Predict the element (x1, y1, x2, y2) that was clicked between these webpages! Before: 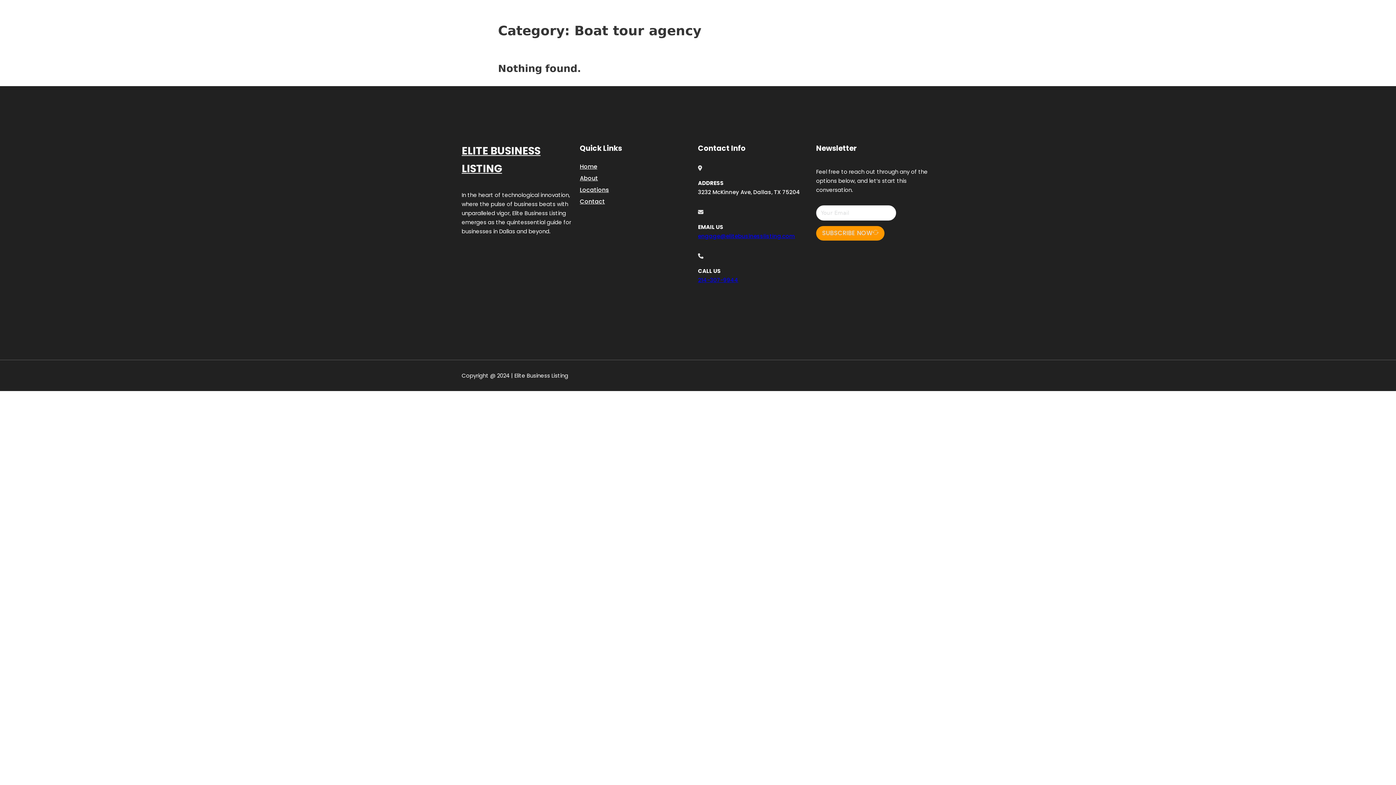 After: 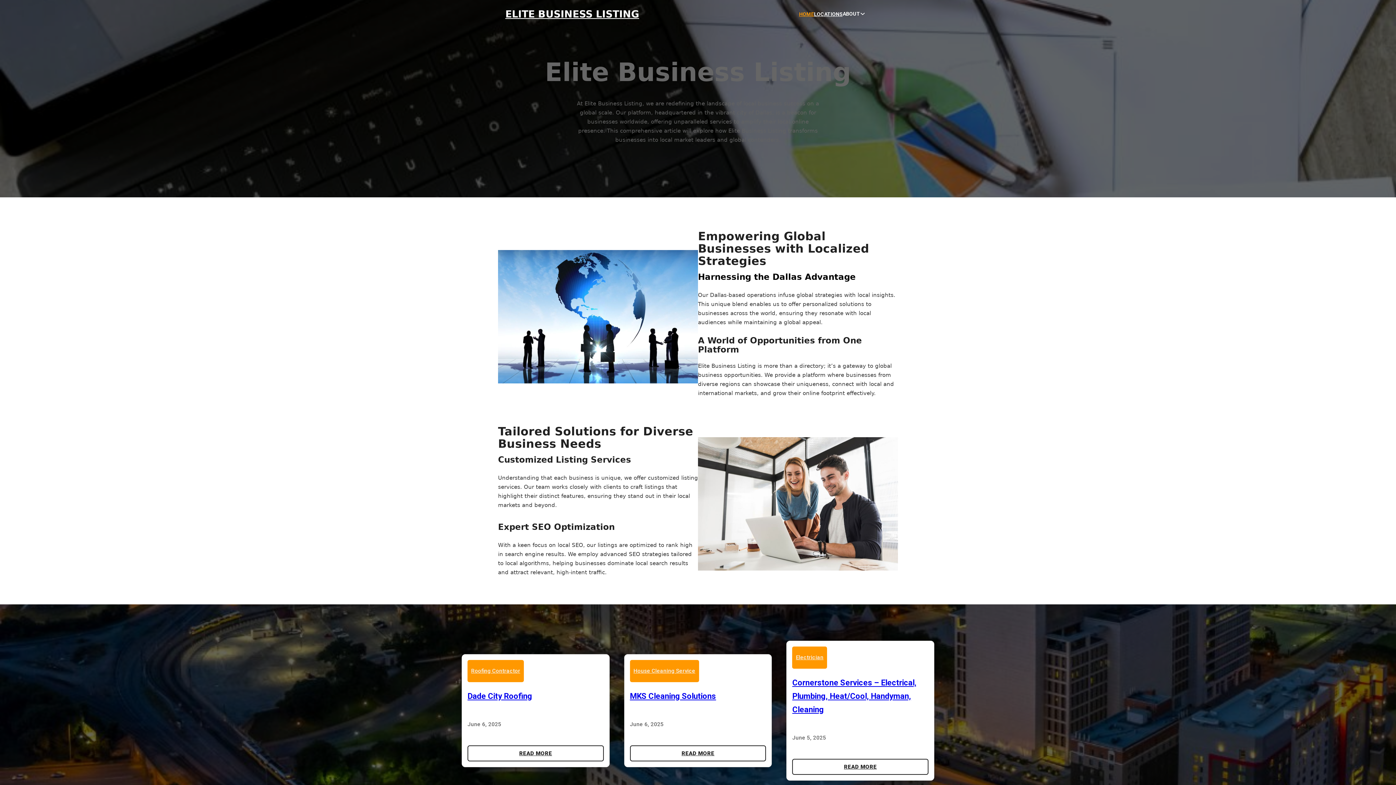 Action: bbox: (580, 161, 597, 171) label: Home